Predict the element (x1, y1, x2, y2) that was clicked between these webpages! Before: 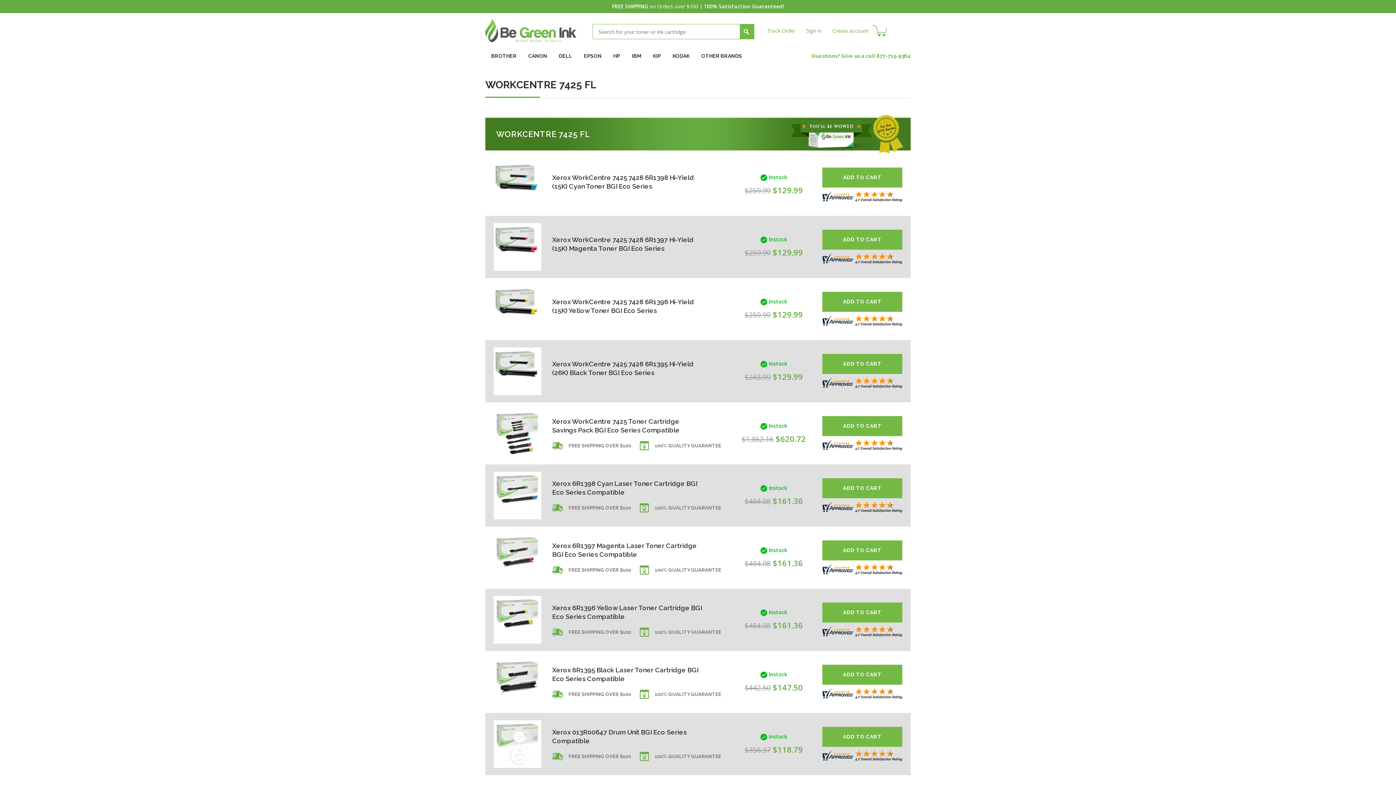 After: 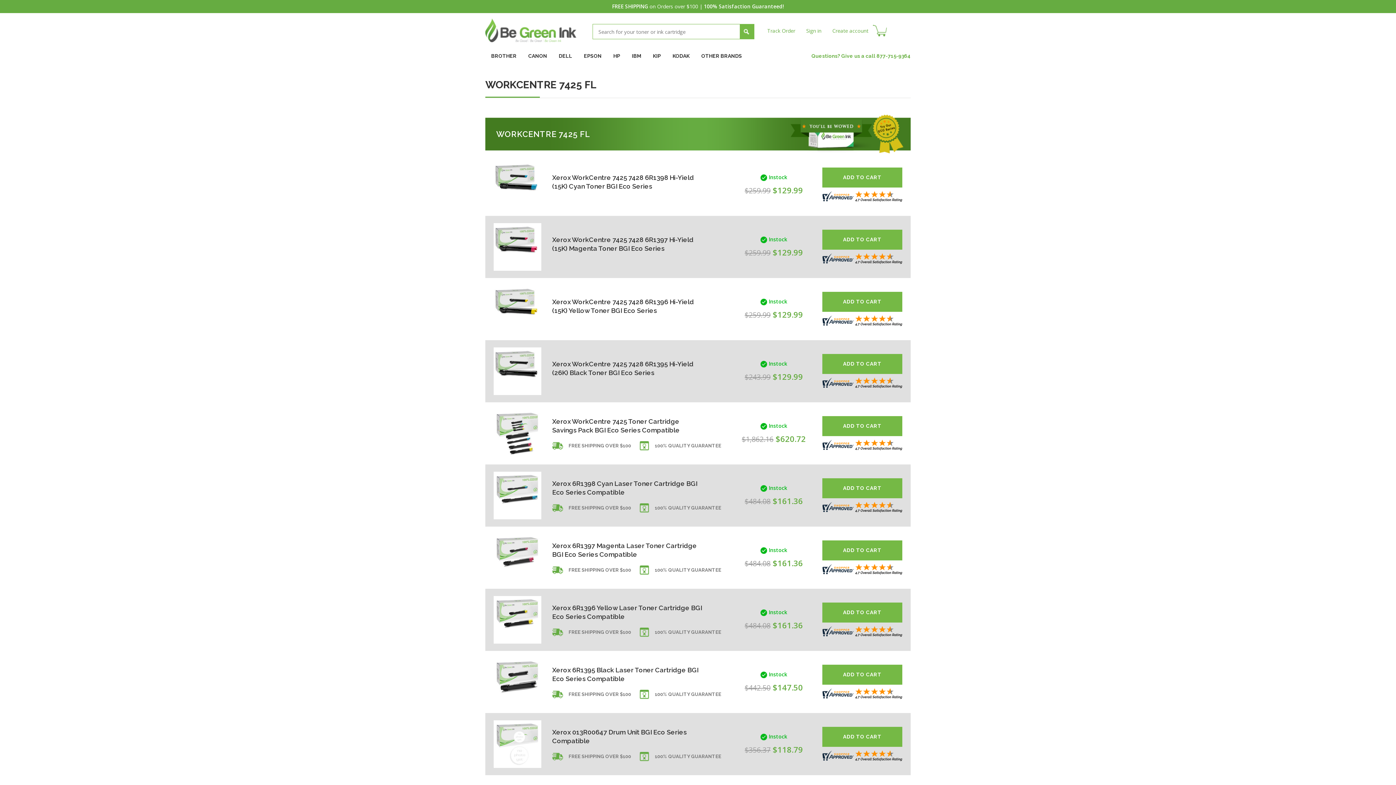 Action: bbox: (822, 627, 902, 634)